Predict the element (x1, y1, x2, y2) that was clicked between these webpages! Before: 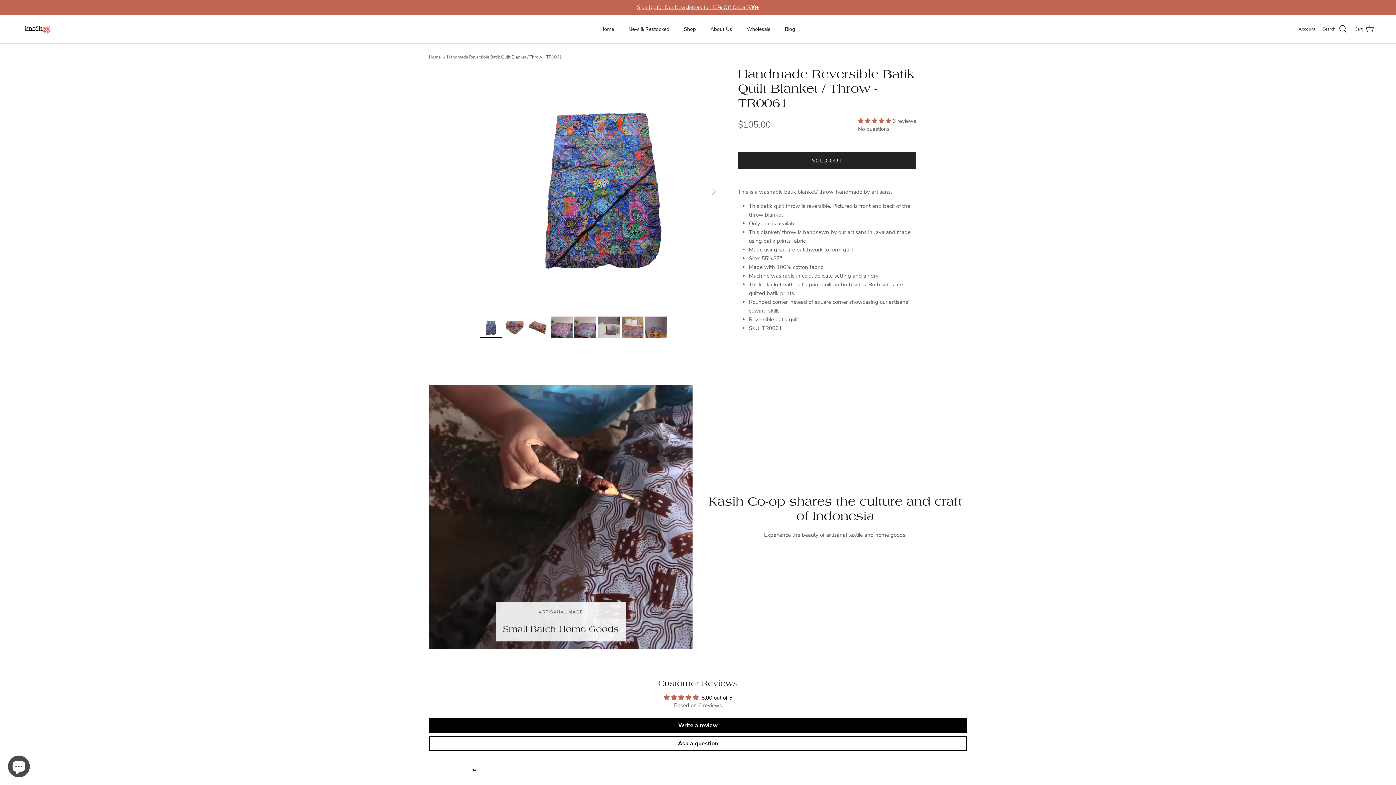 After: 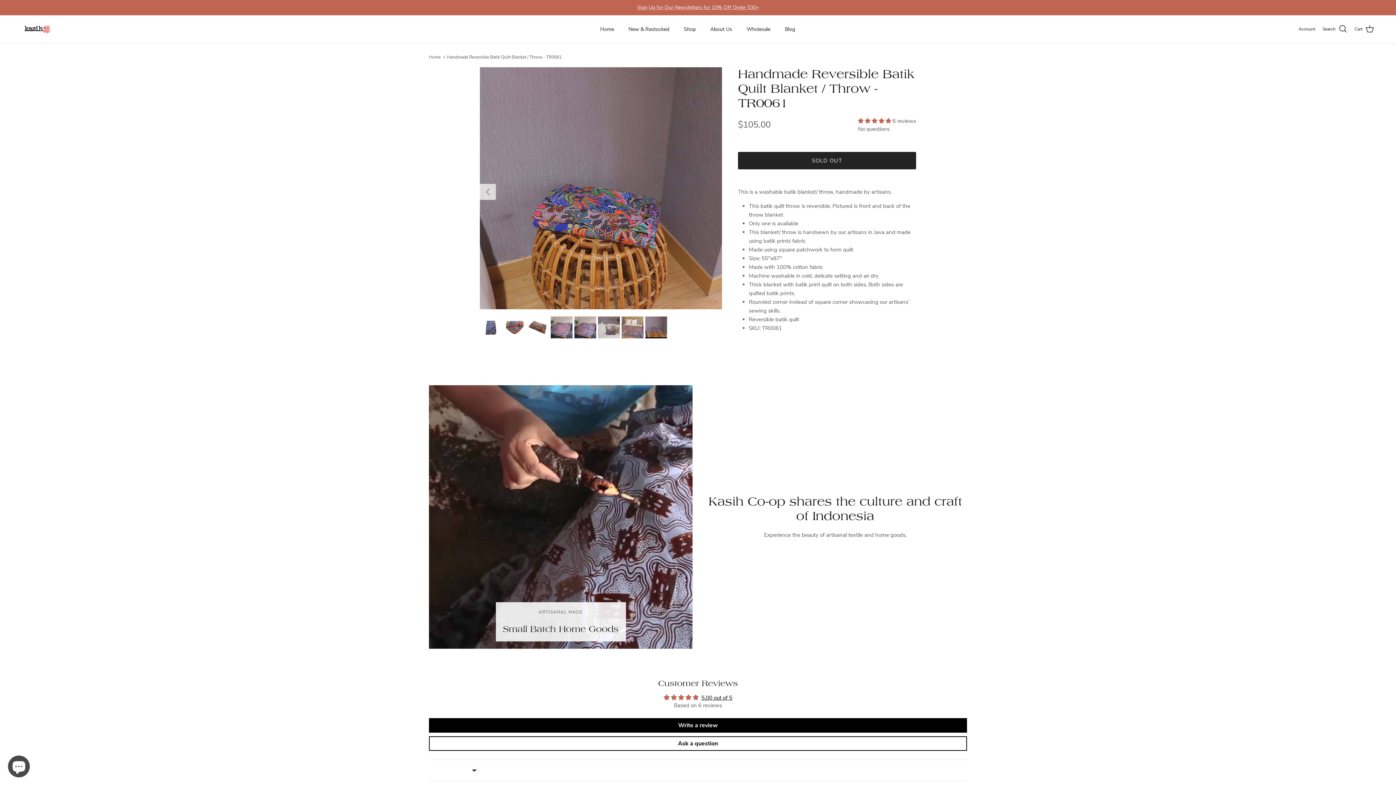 Action: bbox: (645, 316, 667, 338)